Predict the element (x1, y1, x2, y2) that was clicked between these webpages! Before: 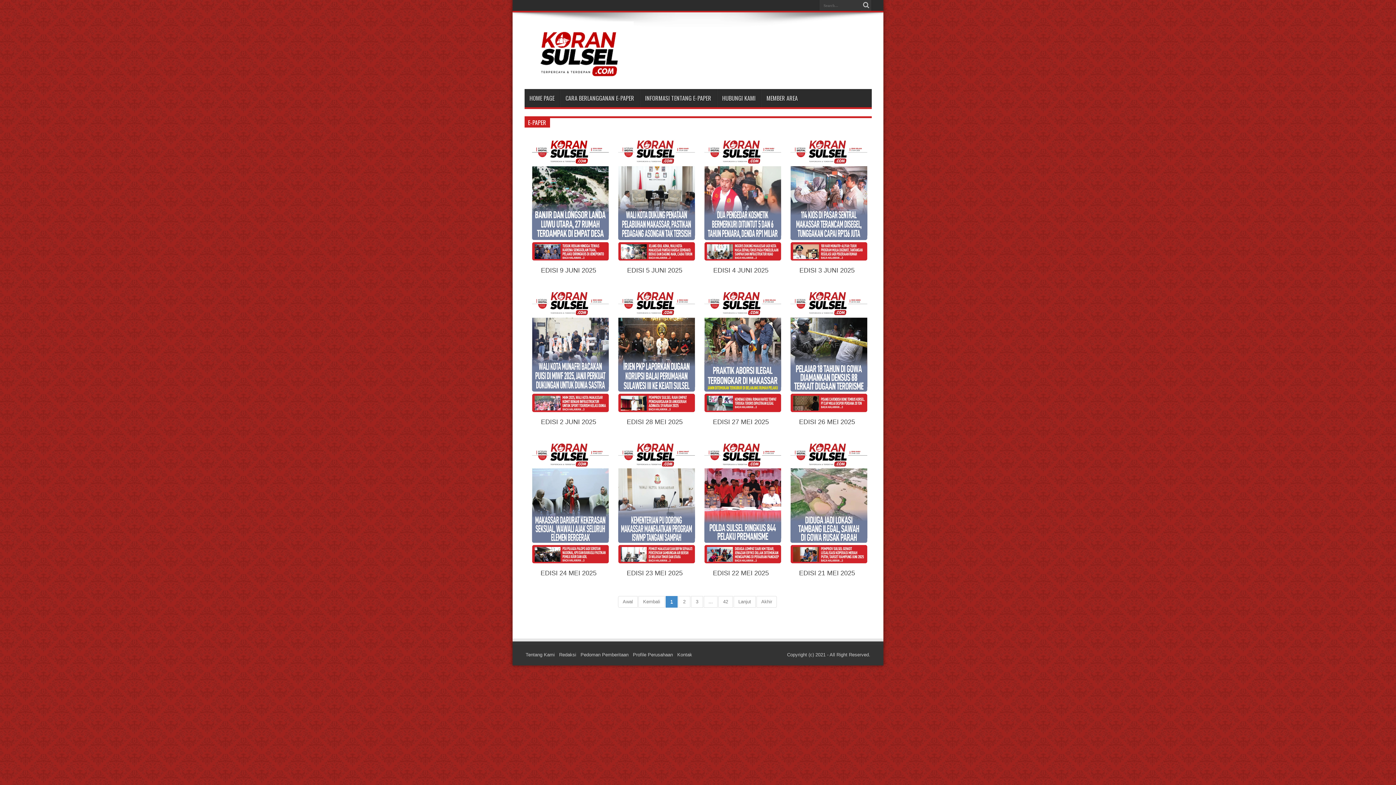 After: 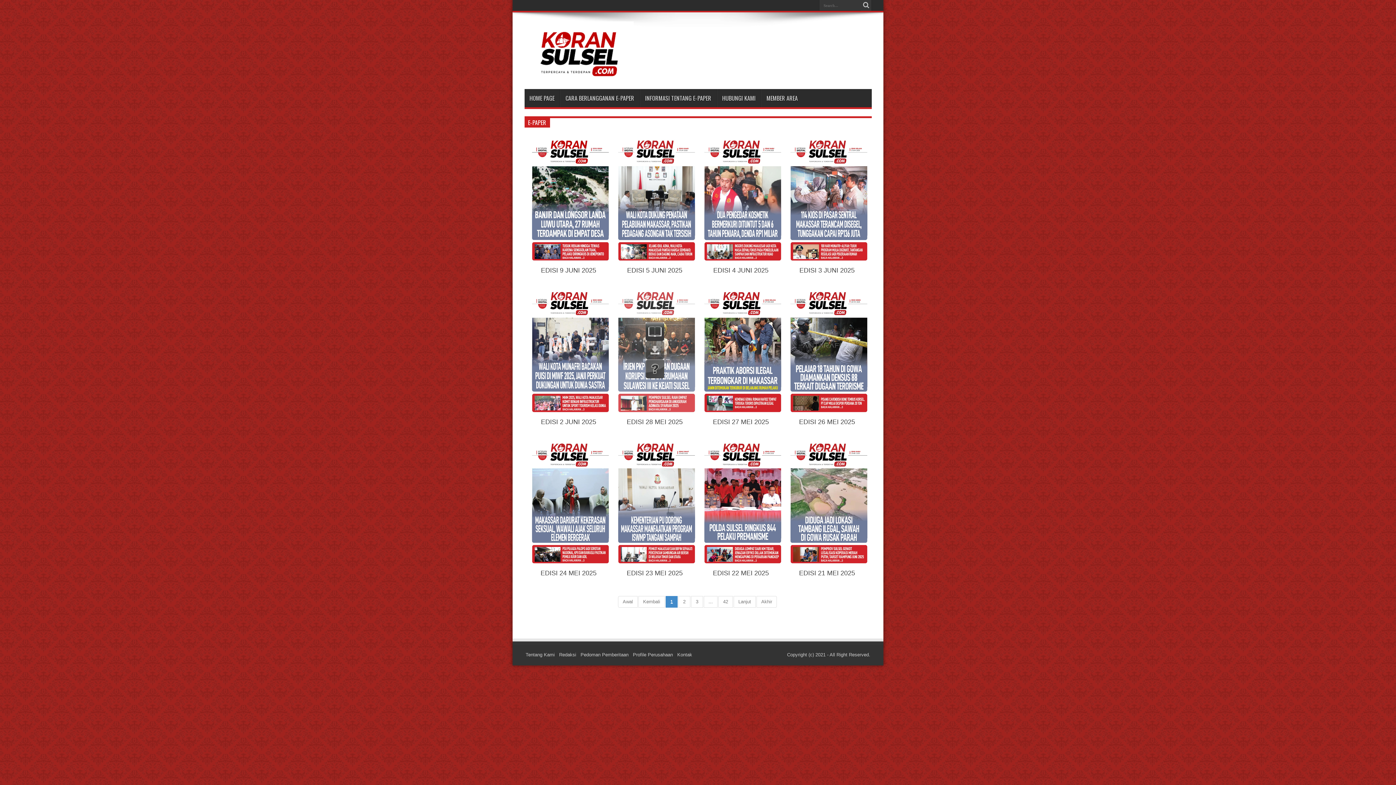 Action: bbox: (645, 355, 664, 360)